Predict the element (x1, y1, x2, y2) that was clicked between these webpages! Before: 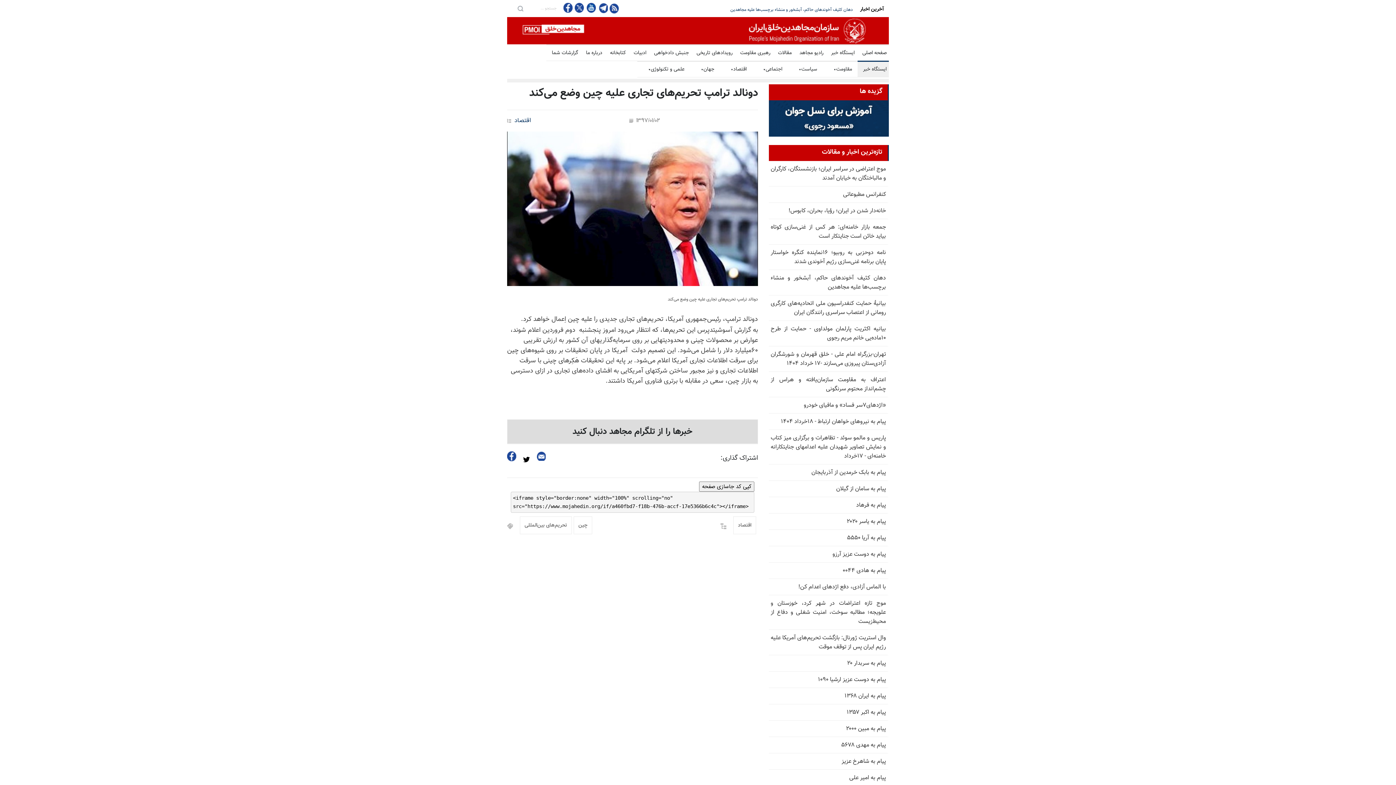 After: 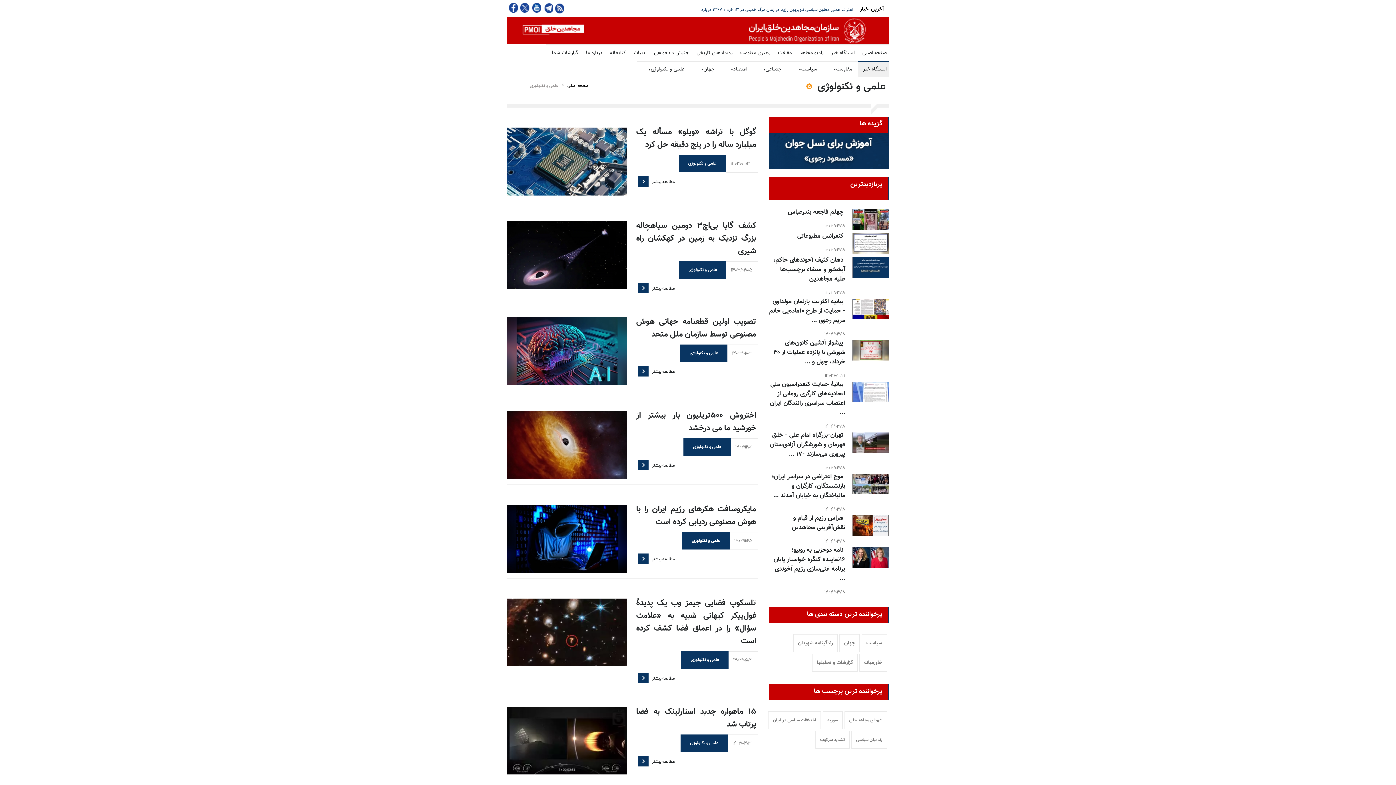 Action: label: علمی و تکنولوژی▼ bbox: (637, 61, 690, 78)